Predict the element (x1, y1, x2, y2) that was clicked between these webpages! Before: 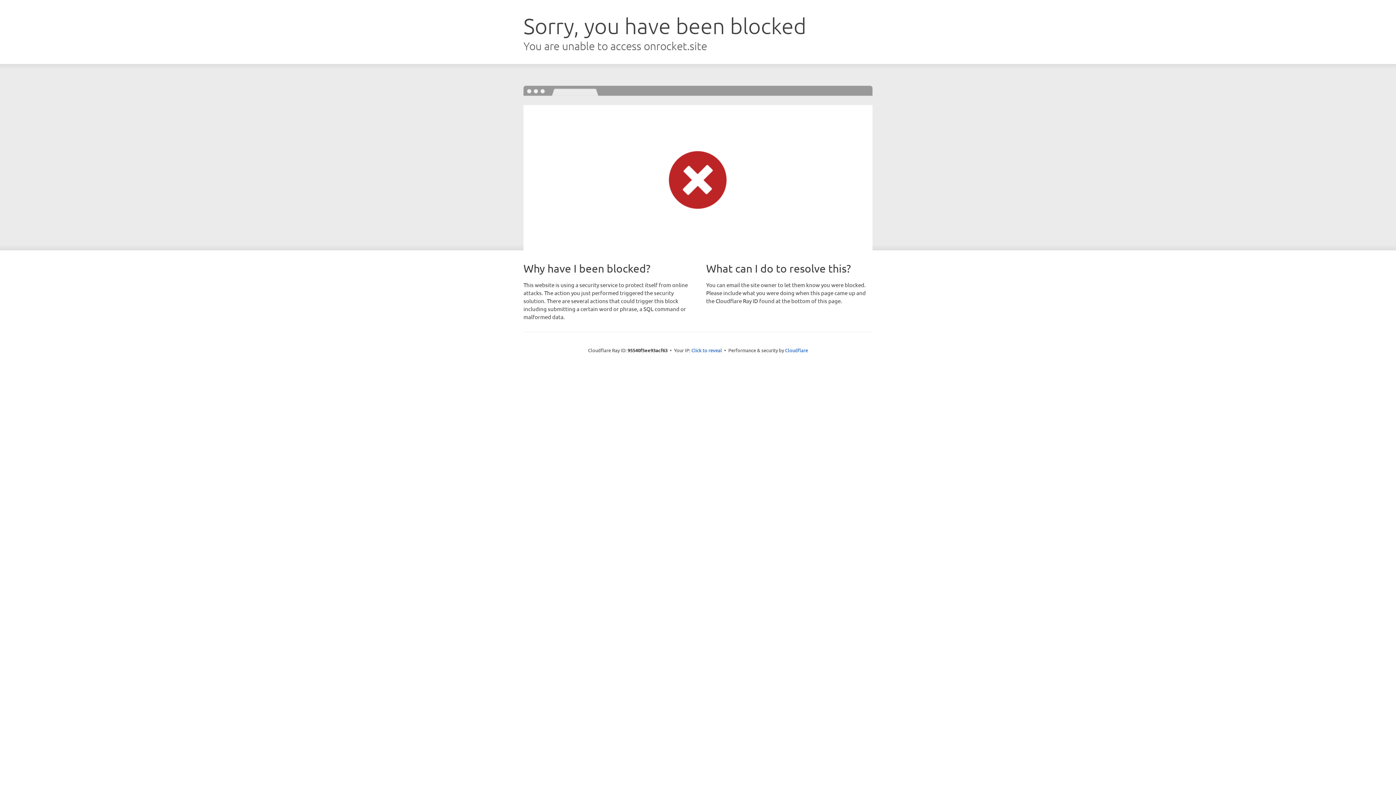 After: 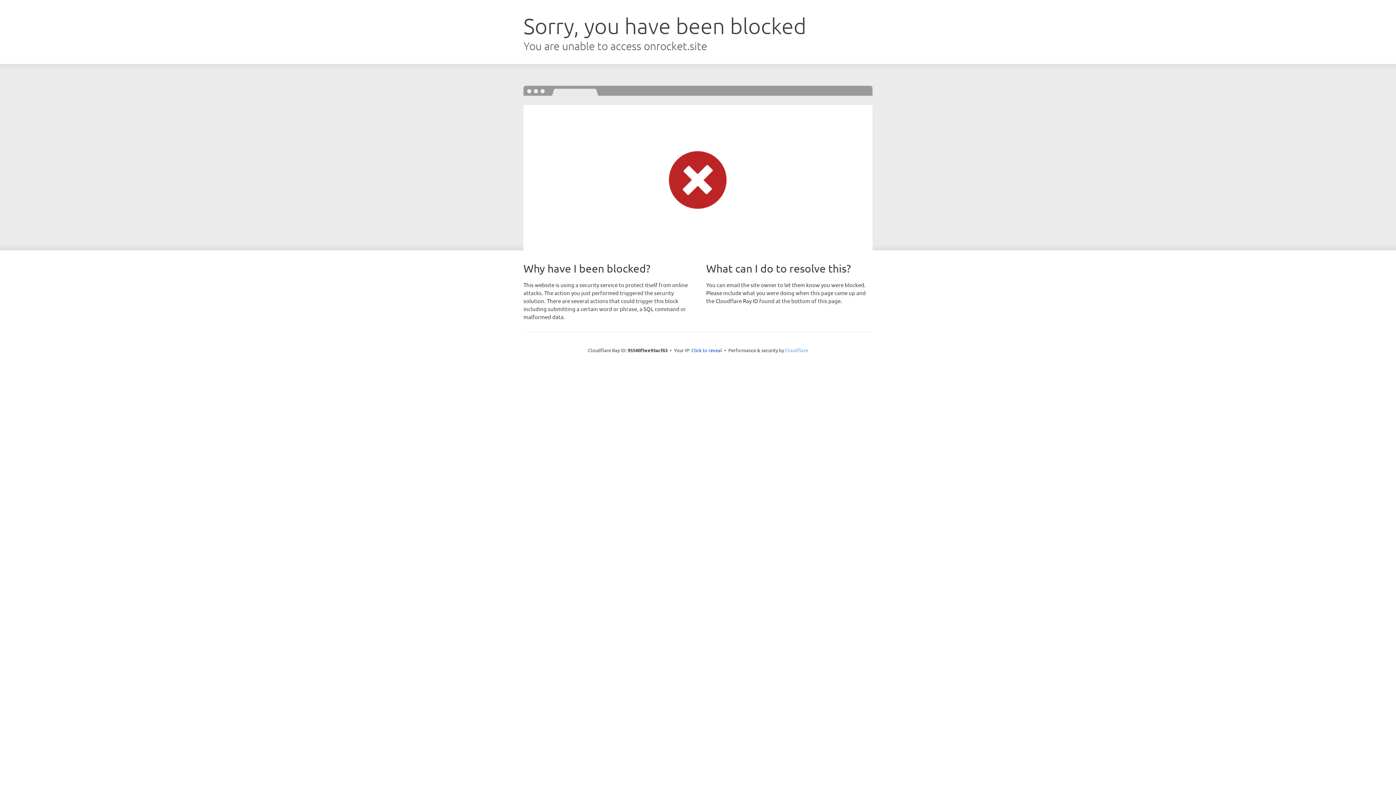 Action: bbox: (785, 347, 808, 353) label: Cloudflare